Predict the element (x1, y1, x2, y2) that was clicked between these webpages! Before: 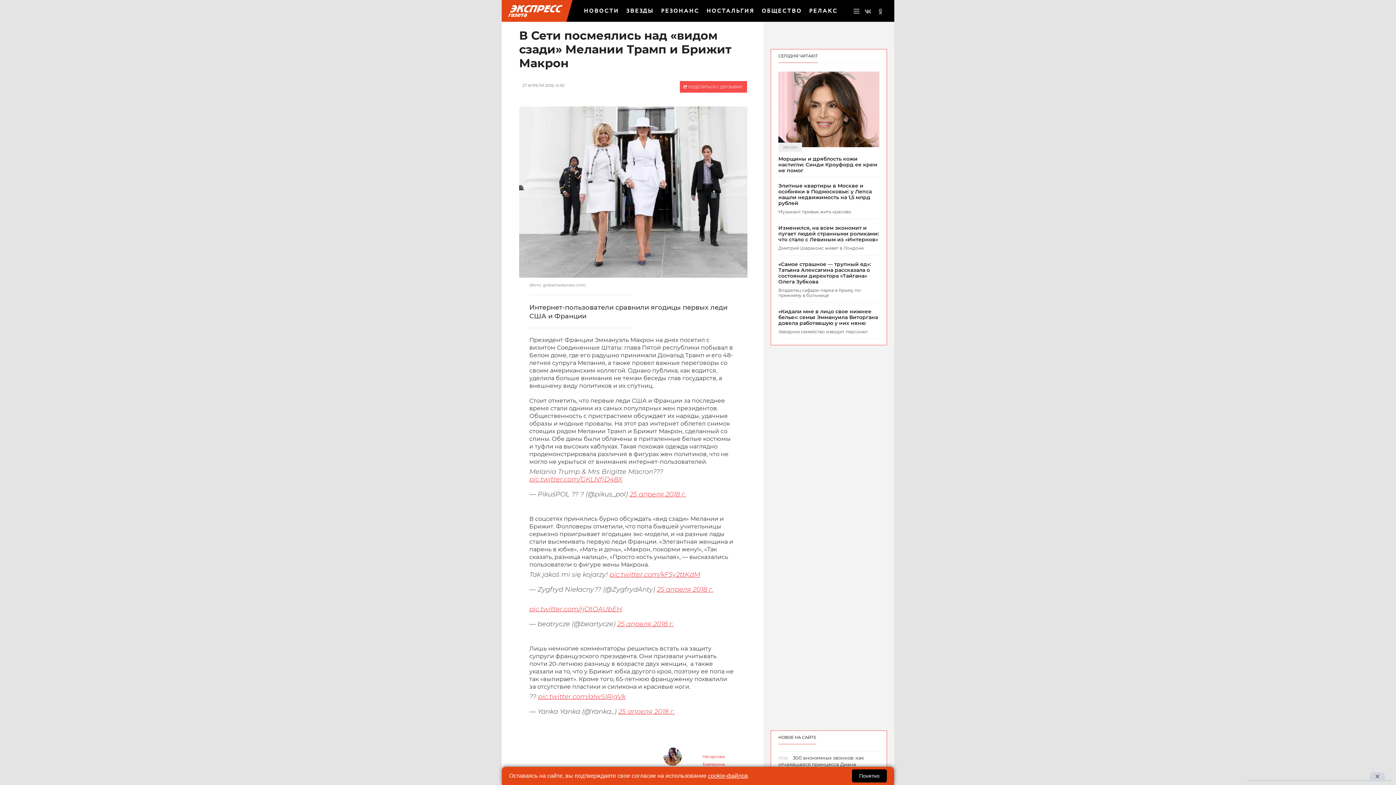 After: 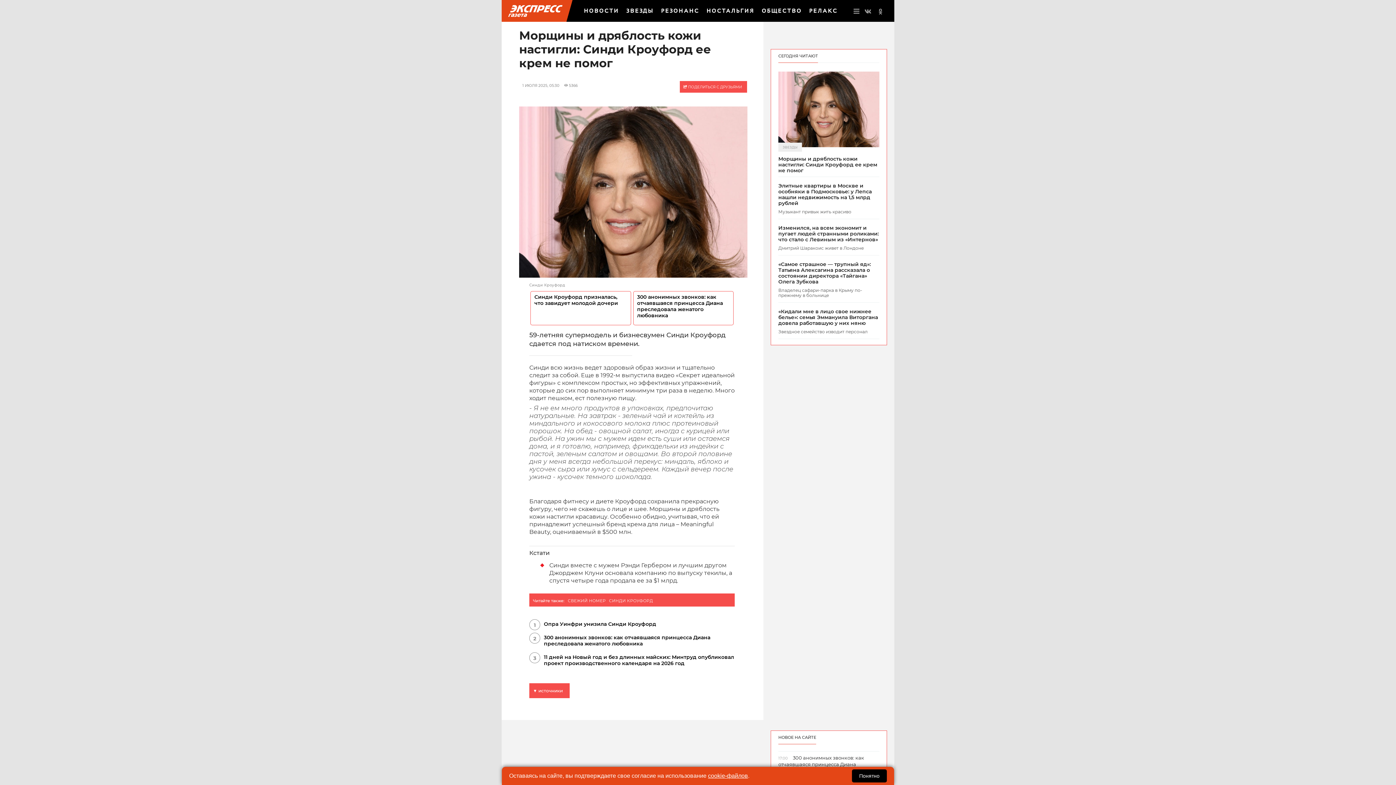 Action: bbox: (778, 105, 879, 112)